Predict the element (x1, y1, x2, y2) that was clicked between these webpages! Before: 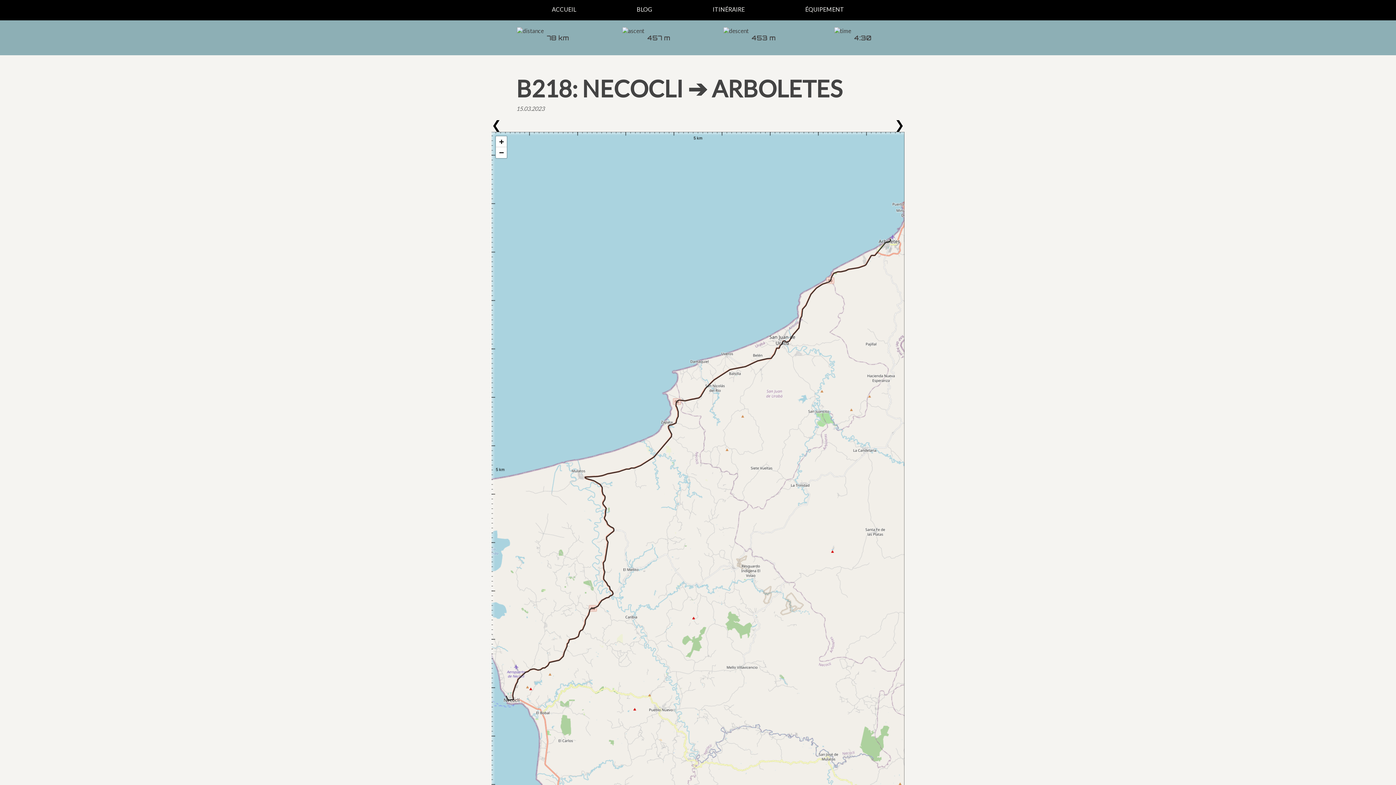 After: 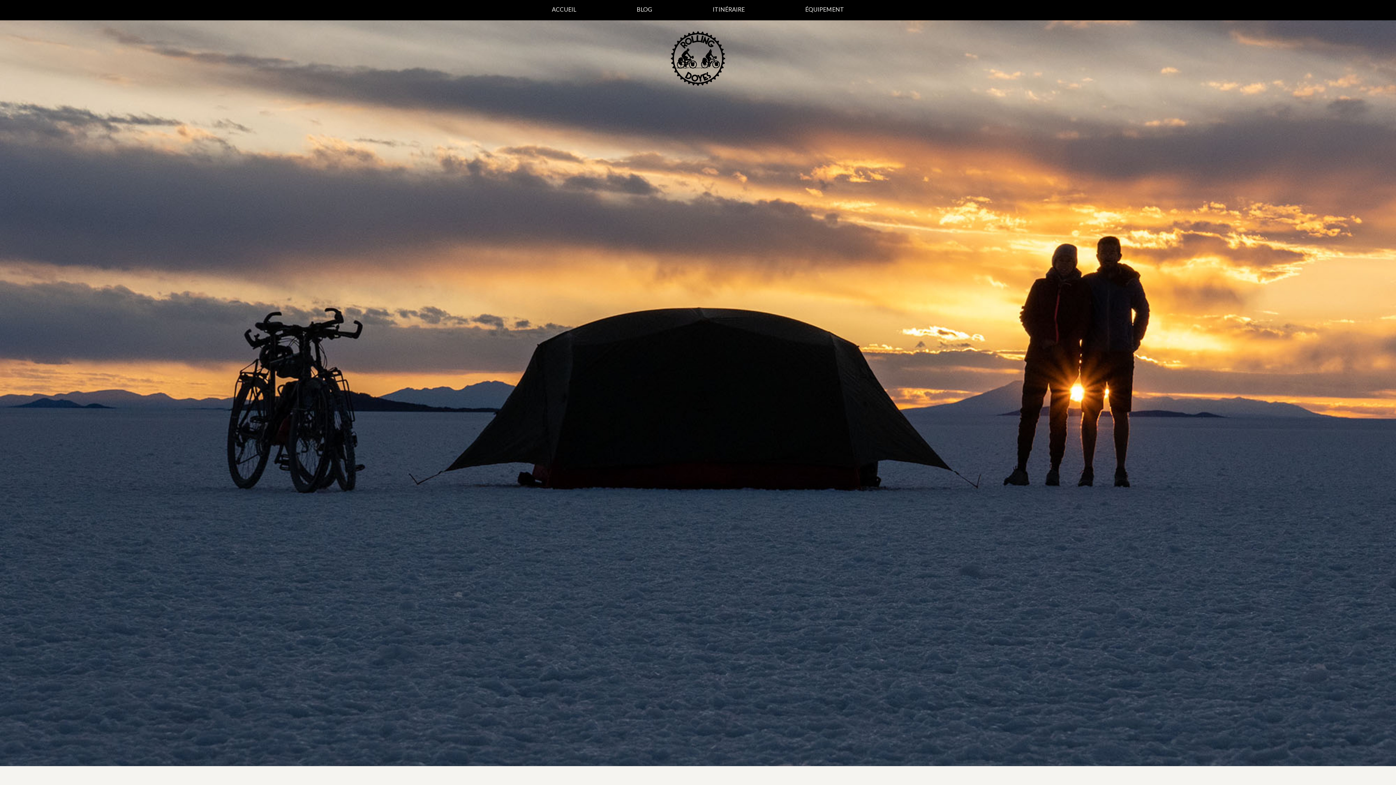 Action: bbox: (546, 0, 582, 18) label: ACCUEIL